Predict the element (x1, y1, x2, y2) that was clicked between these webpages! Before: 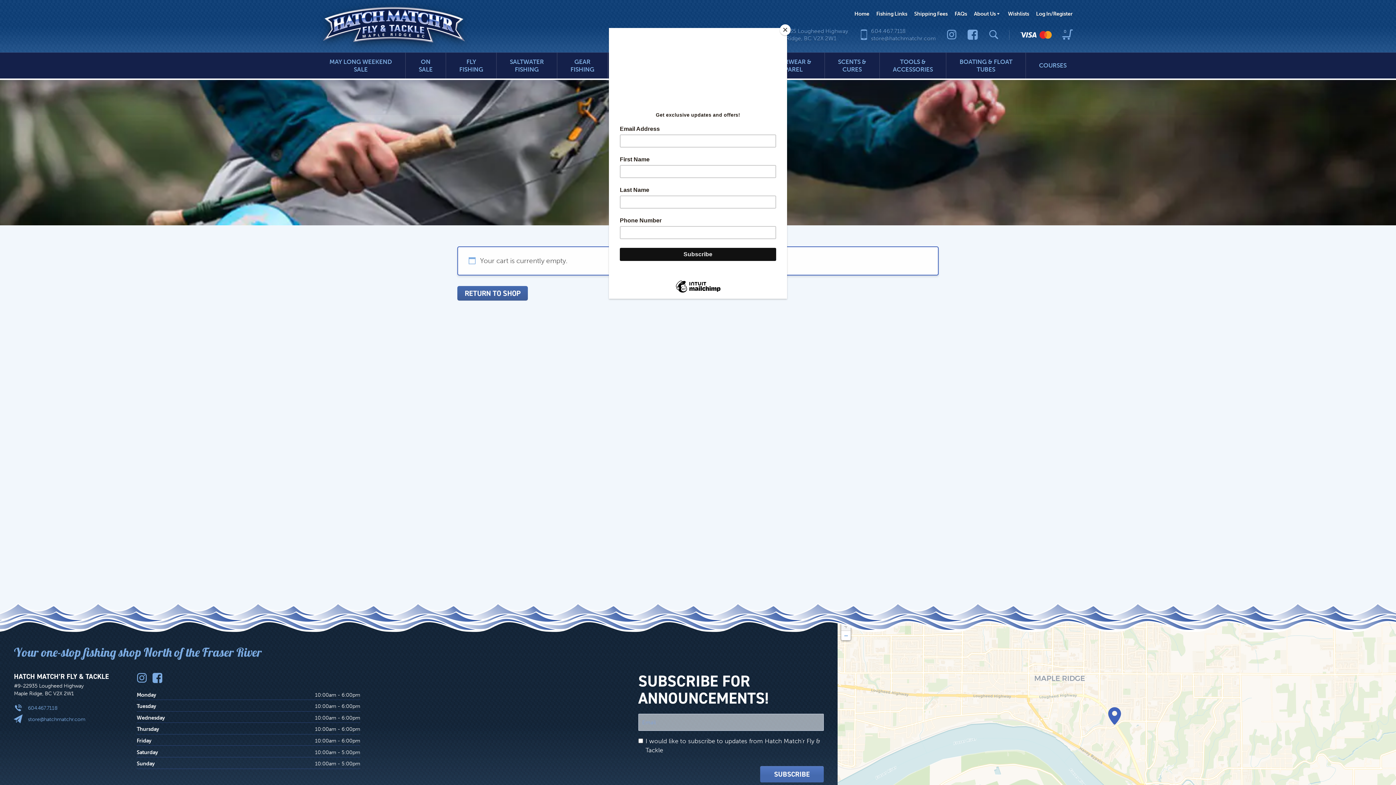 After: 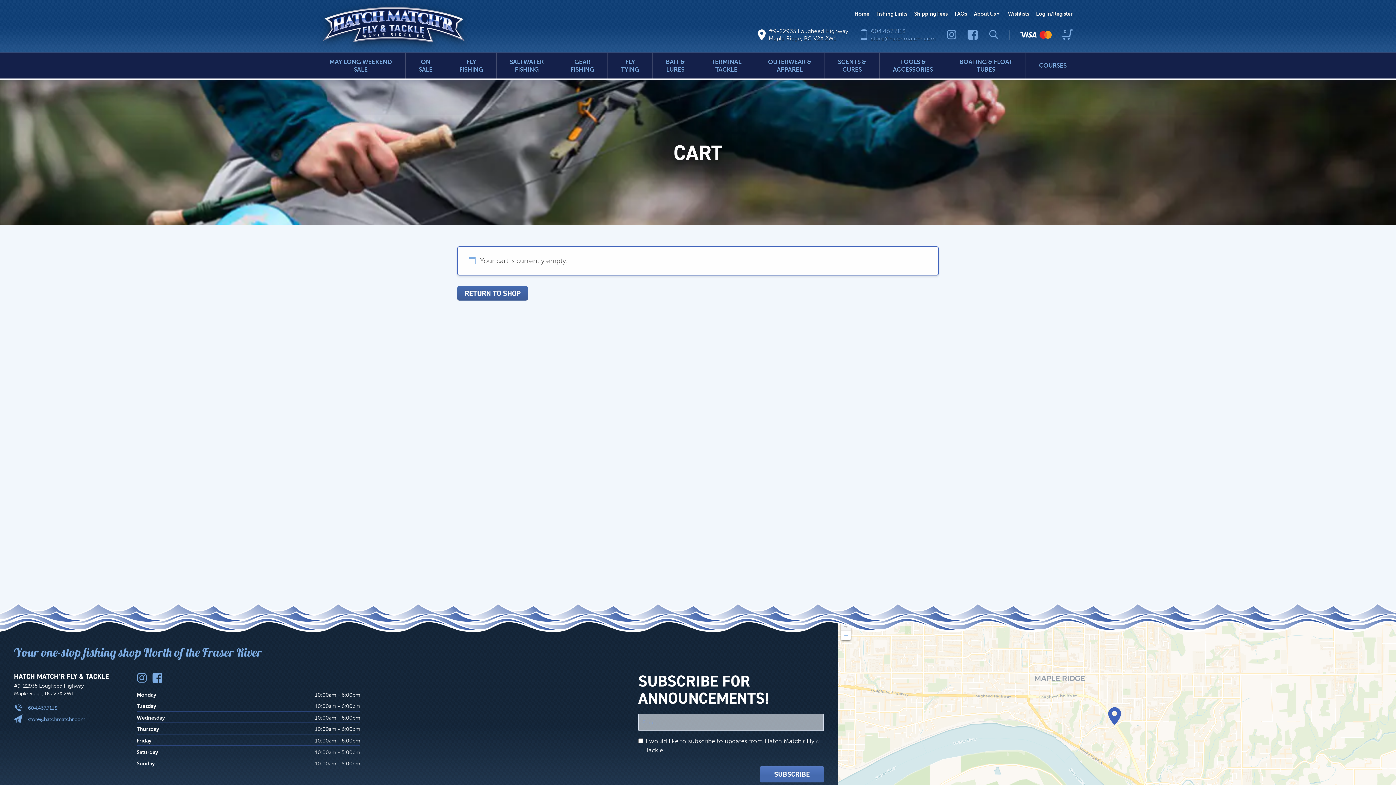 Action: label: Close bbox: (780, 24, 790, 35)